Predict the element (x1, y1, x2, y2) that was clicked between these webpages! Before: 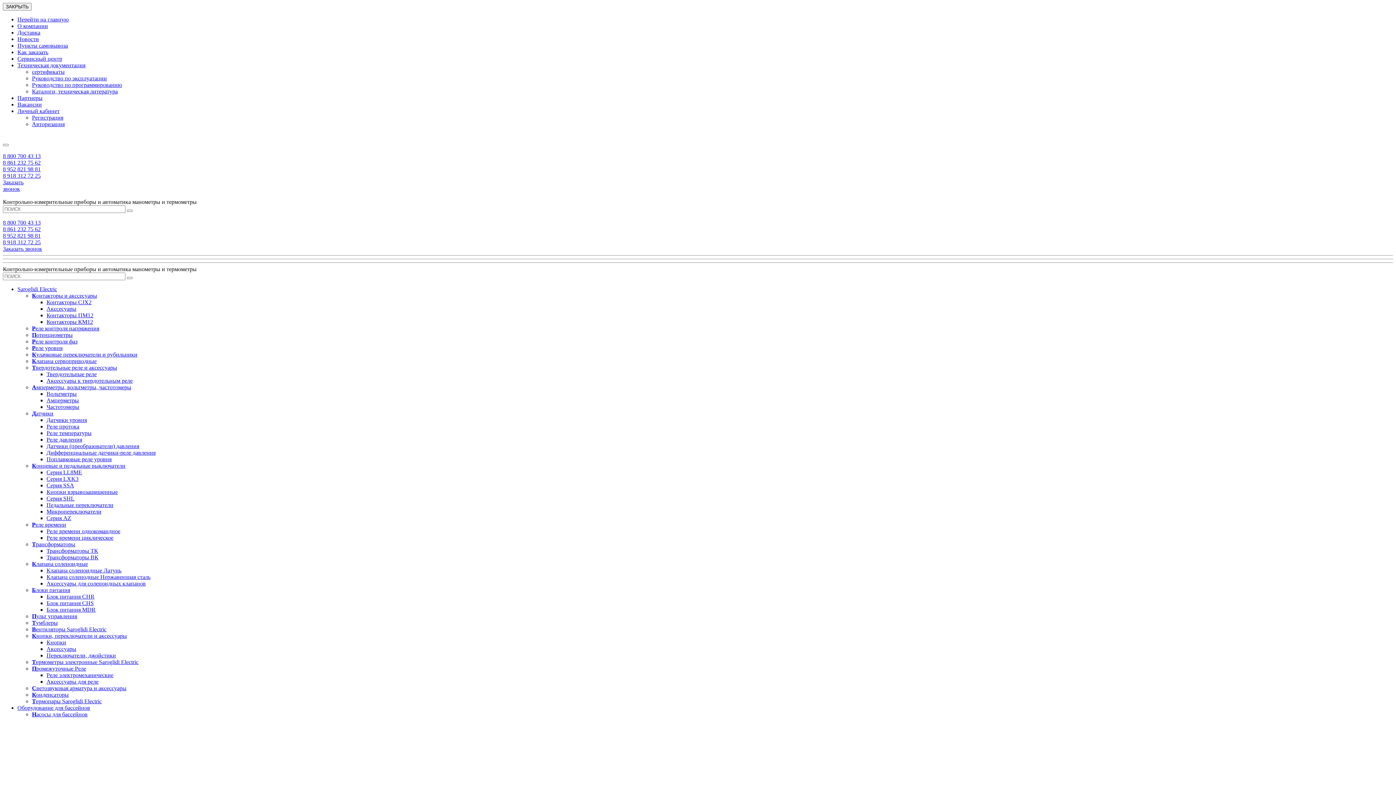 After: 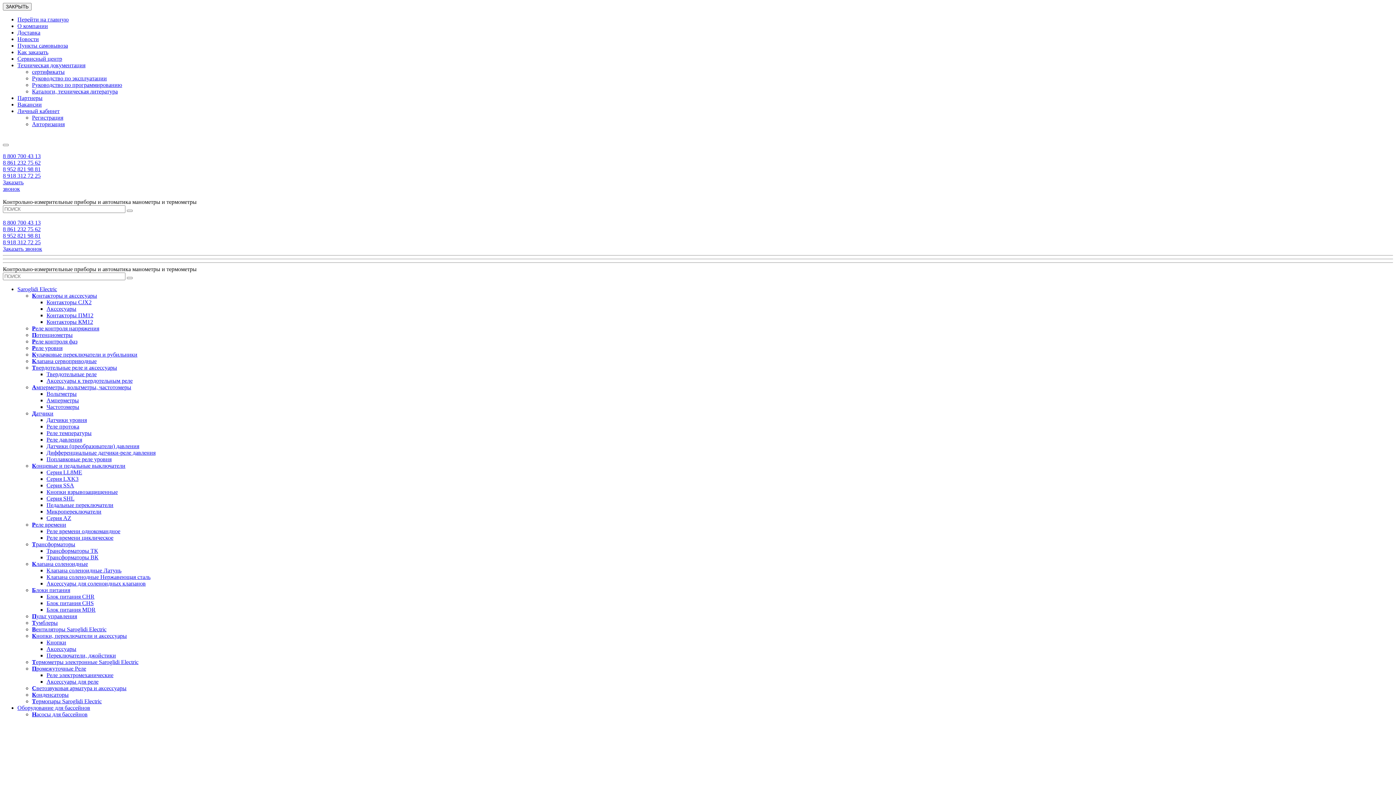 Action: bbox: (32, 587, 70, 593) label: Блоки питания